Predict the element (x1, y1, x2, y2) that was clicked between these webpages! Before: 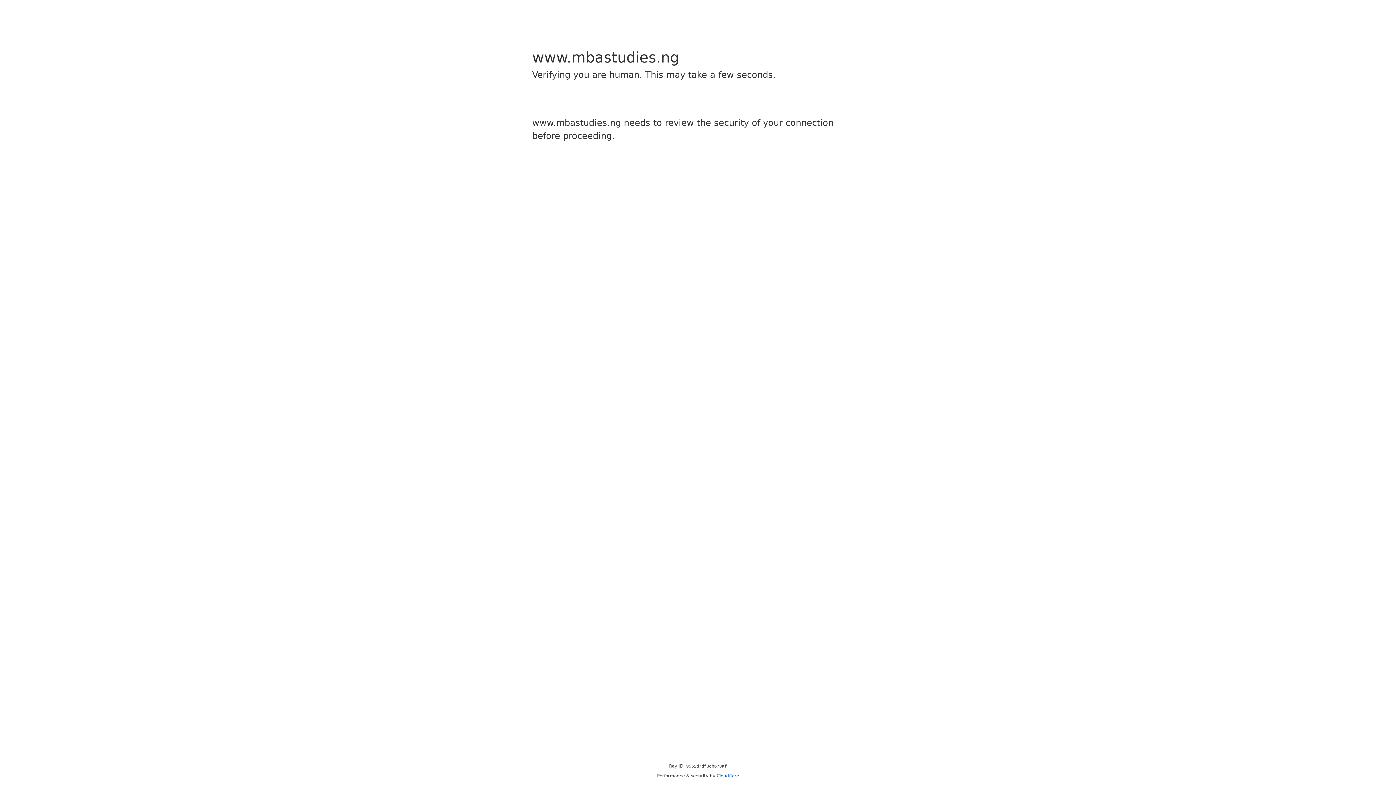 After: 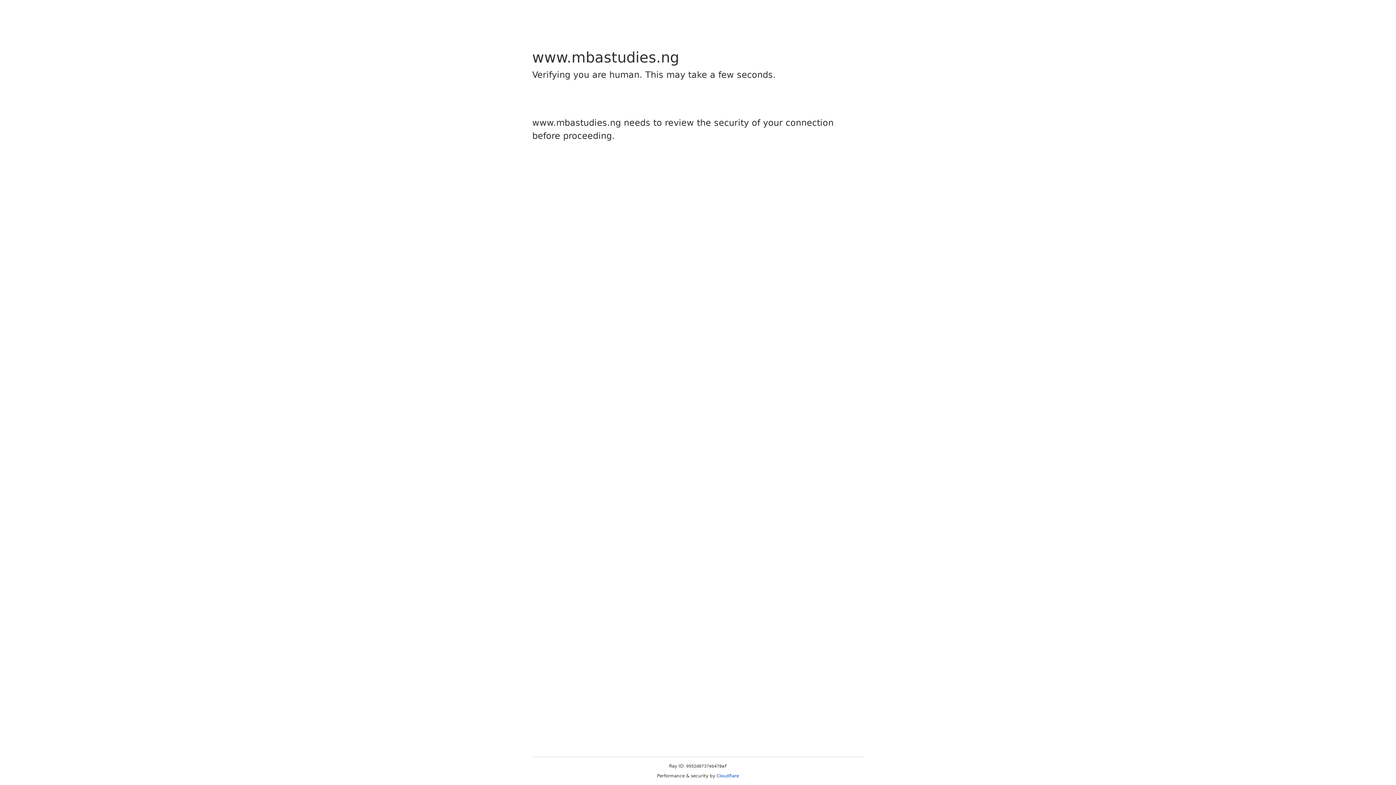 Action: label: Cloudflare bbox: (716, 773, 739, 778)